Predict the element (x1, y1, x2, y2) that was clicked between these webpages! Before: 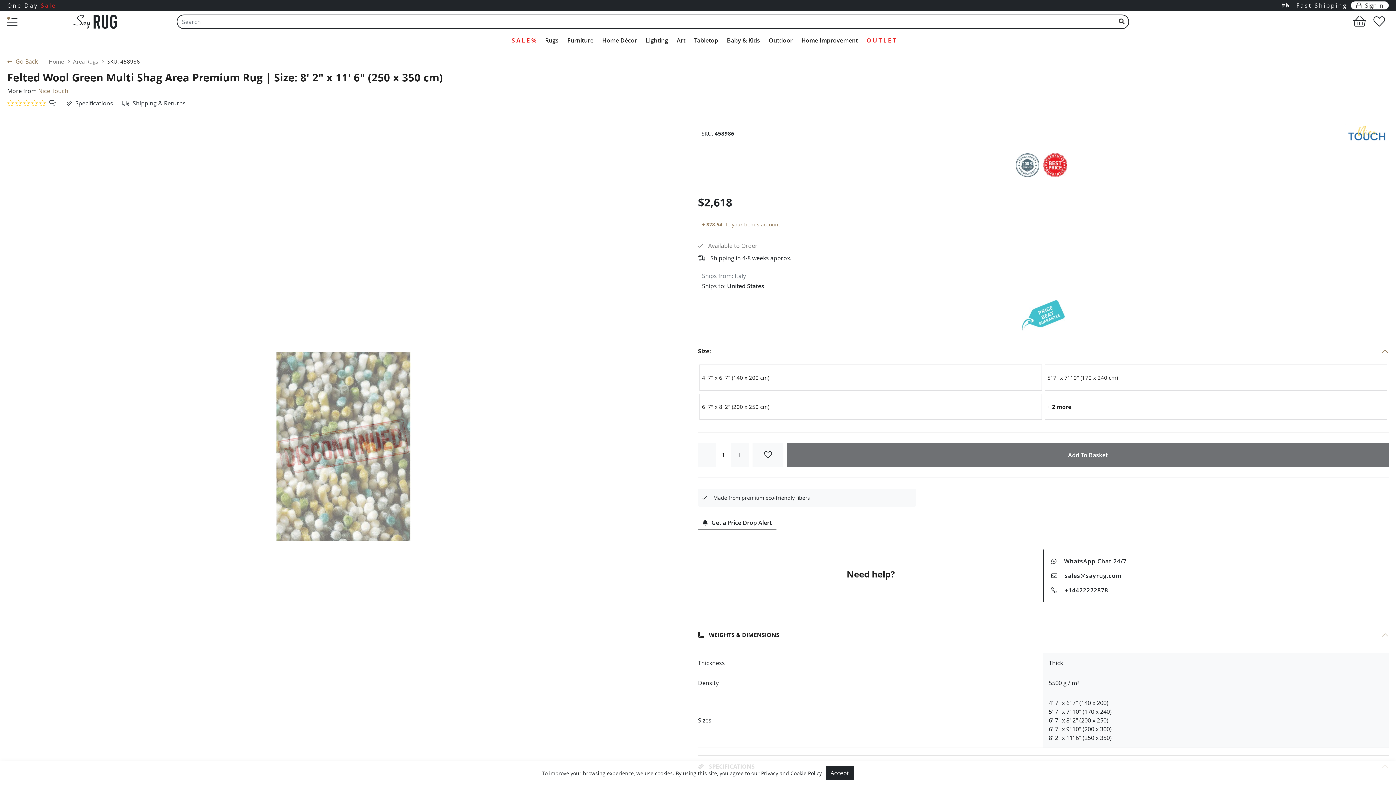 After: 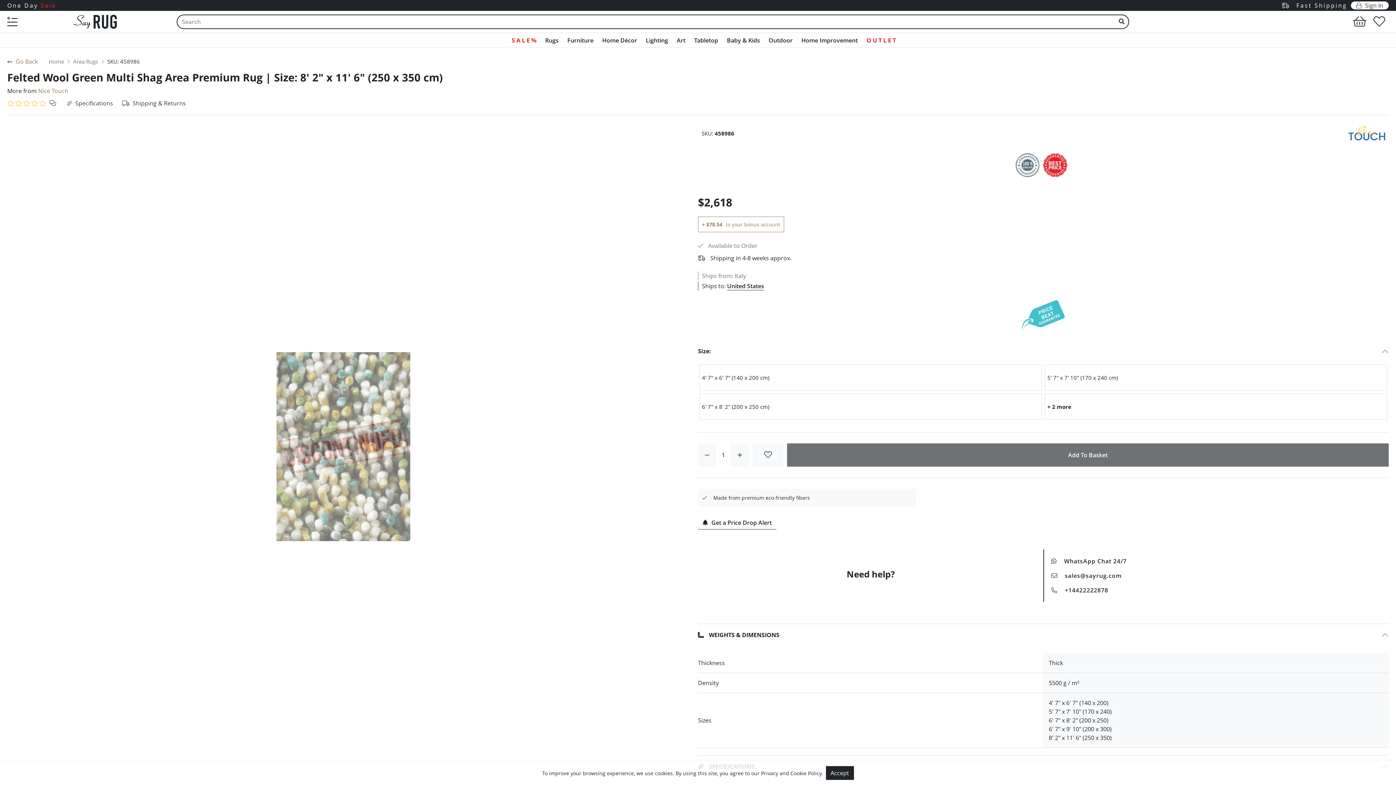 Action: label: WhatsApp Chat 24/7 bbox: (1051, 557, 1381, 571)